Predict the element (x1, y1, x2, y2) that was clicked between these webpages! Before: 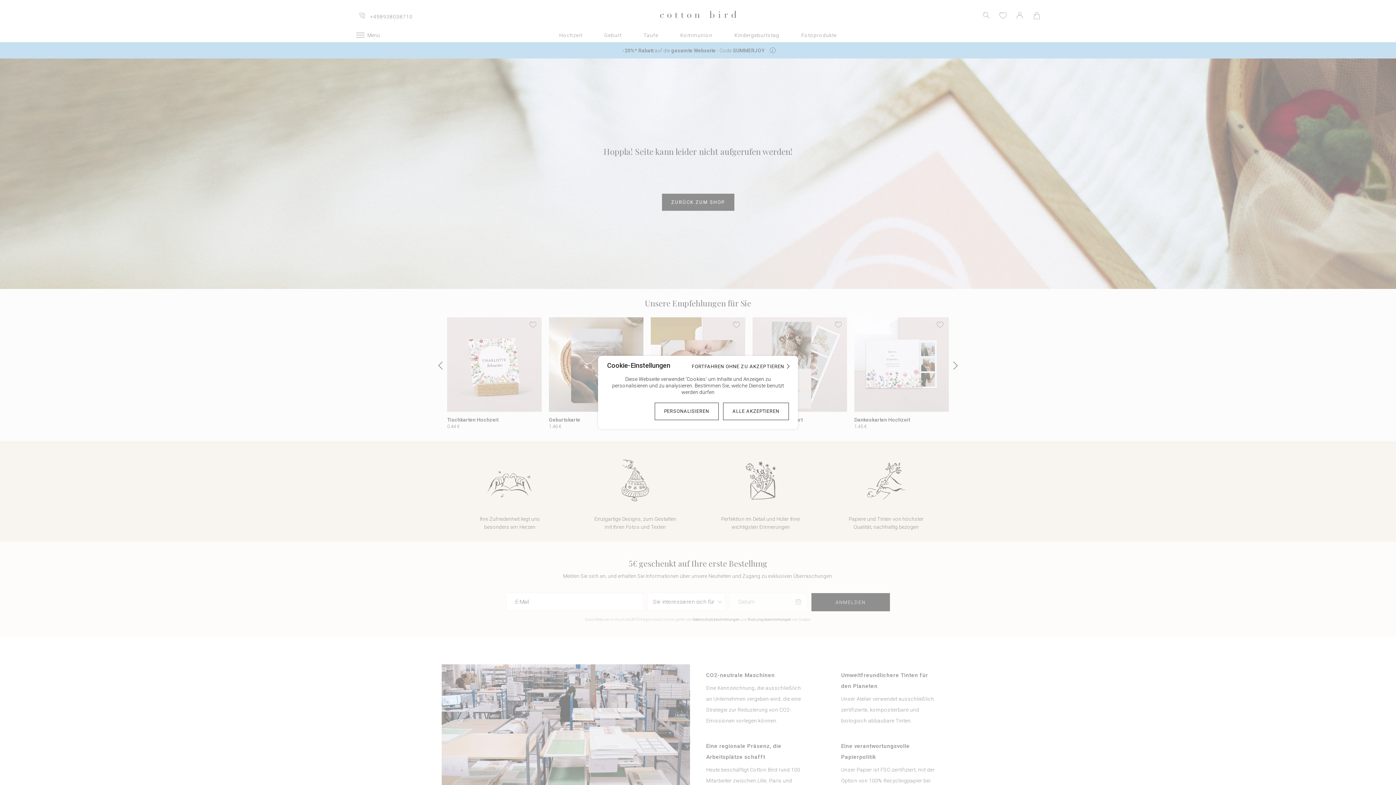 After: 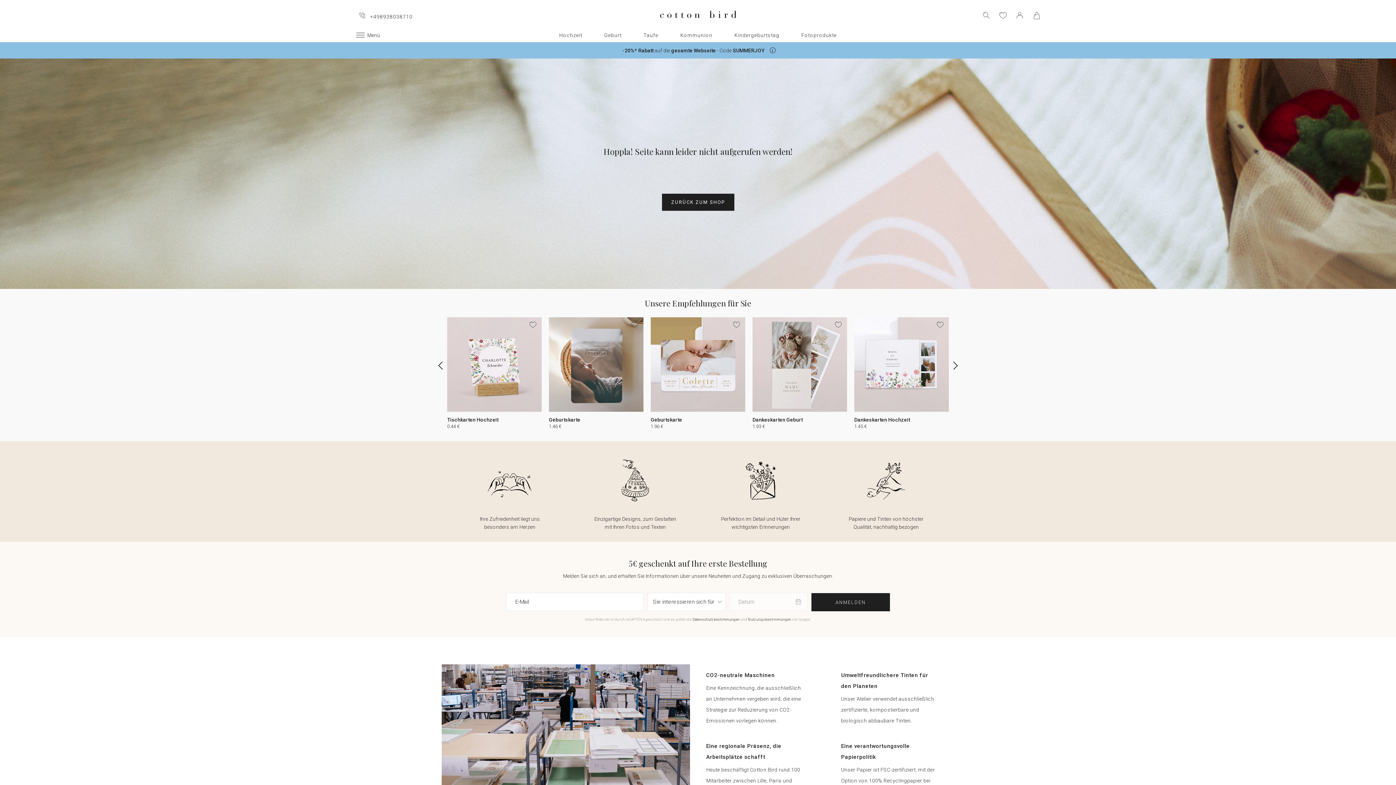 Action: label: FORTFAHREN OHNE ZU AKZEPTIEREN  bbox: (692, 363, 790, 369)